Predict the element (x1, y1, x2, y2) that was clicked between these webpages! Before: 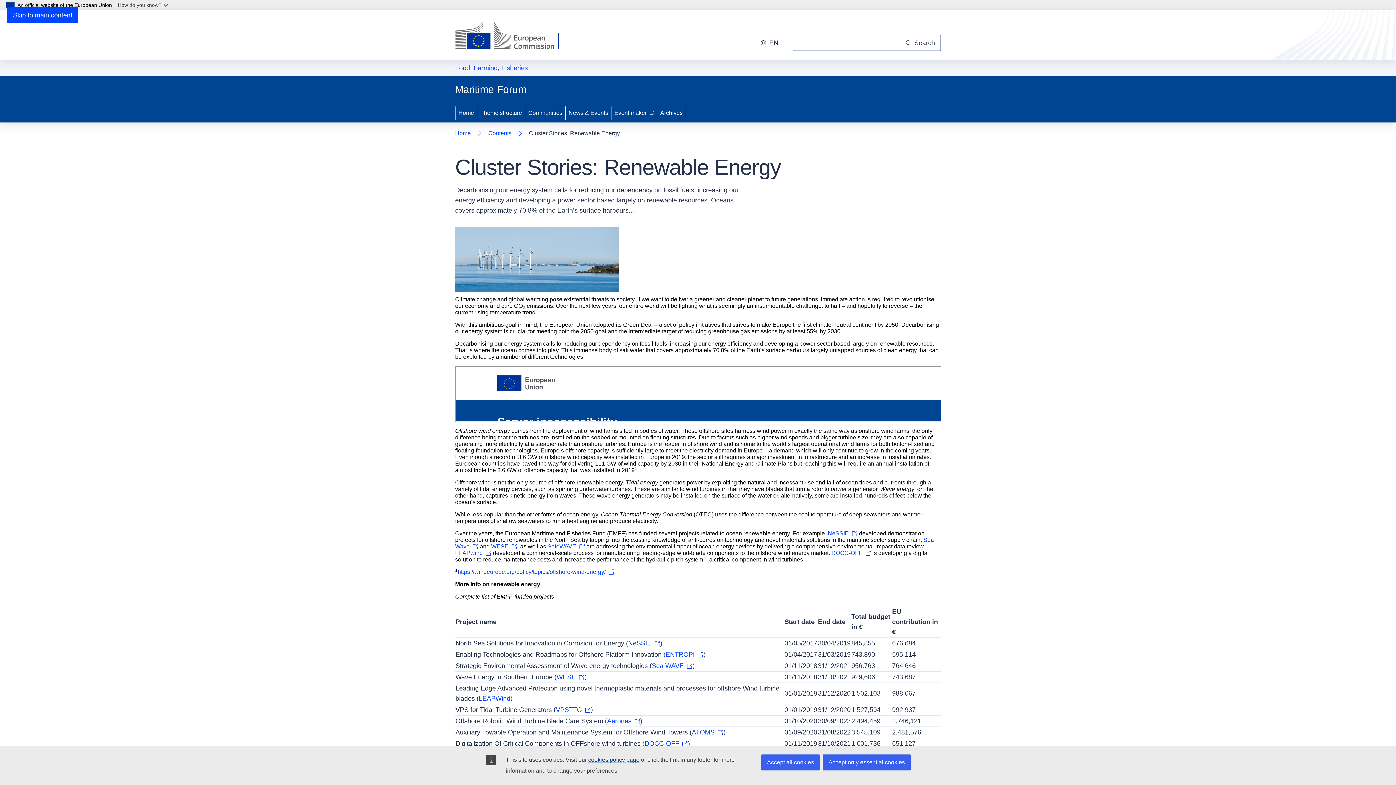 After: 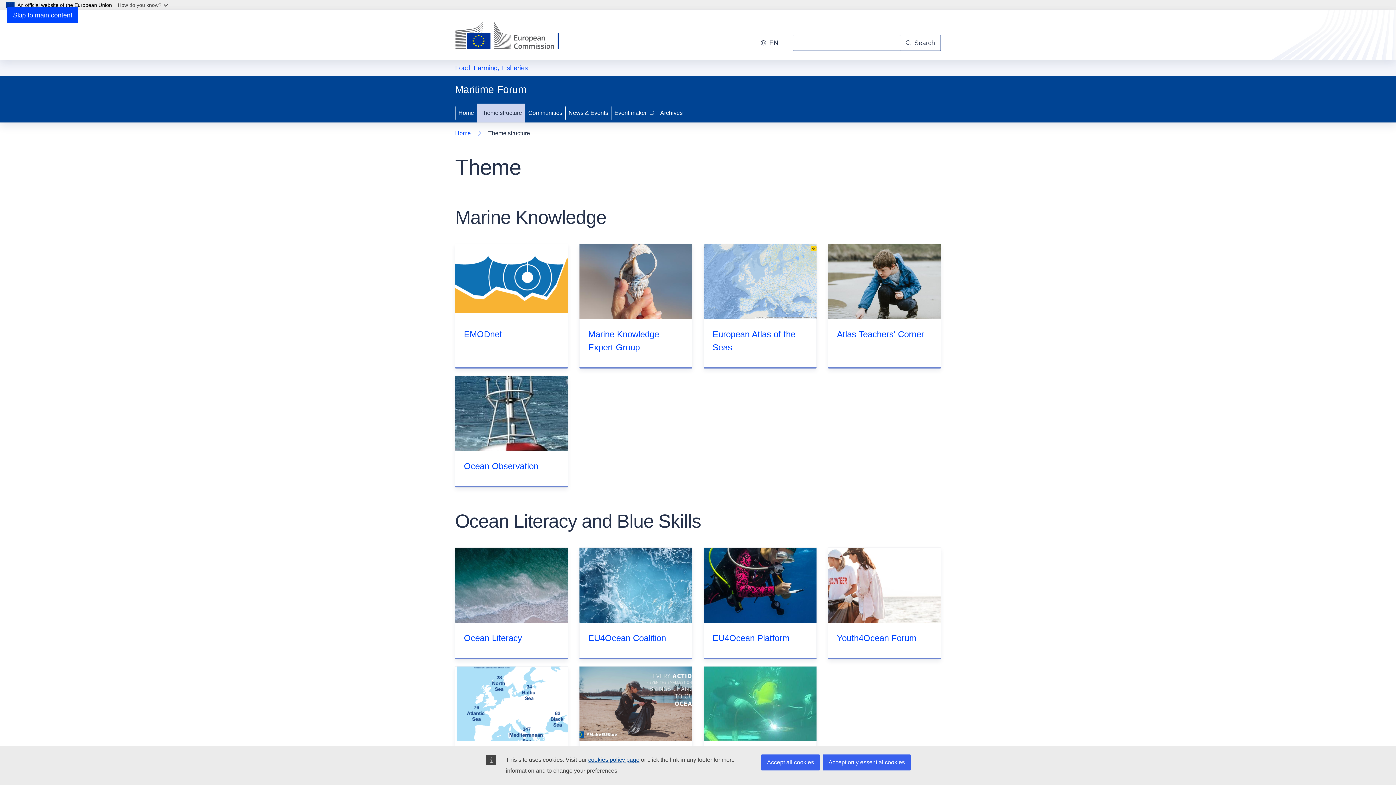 Action: bbox: (477, 103, 525, 122) label: Theme structure